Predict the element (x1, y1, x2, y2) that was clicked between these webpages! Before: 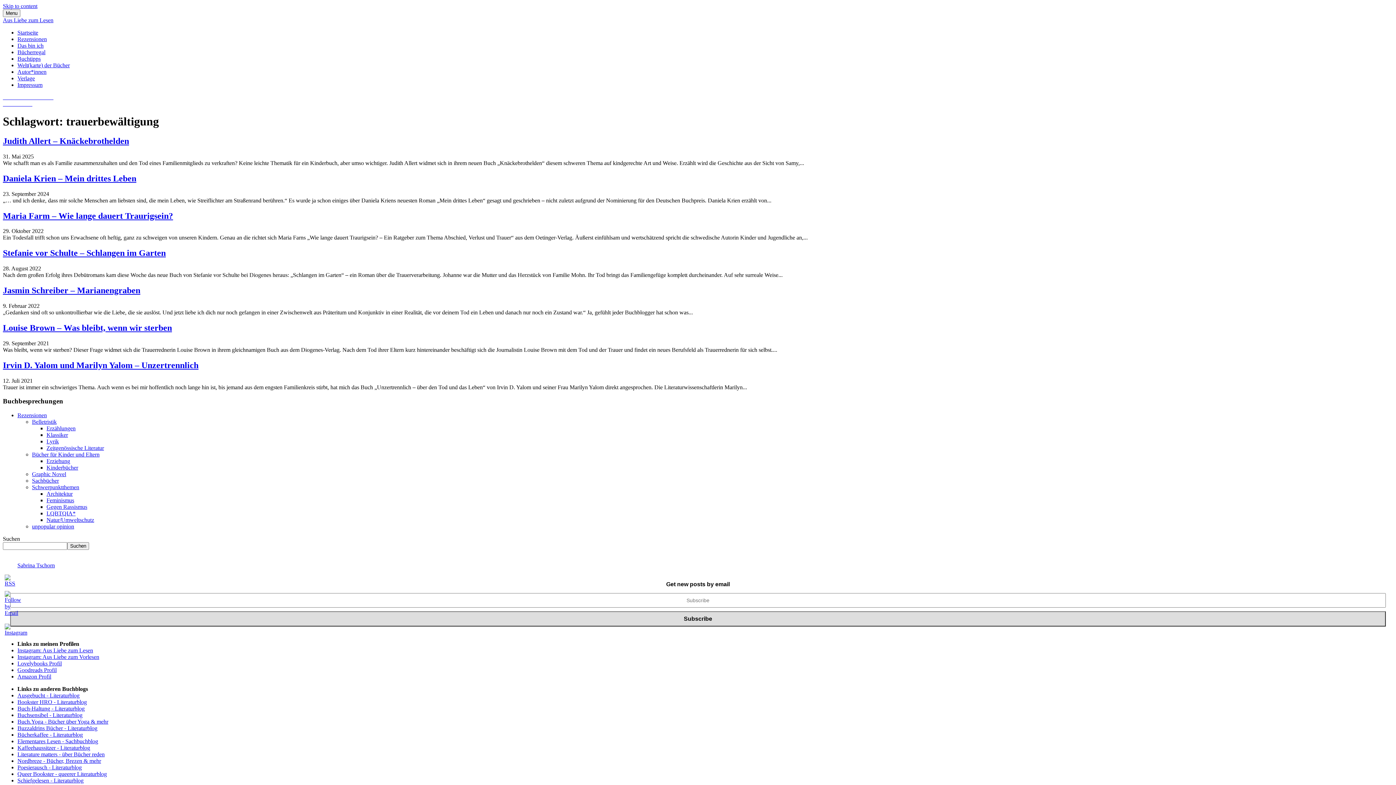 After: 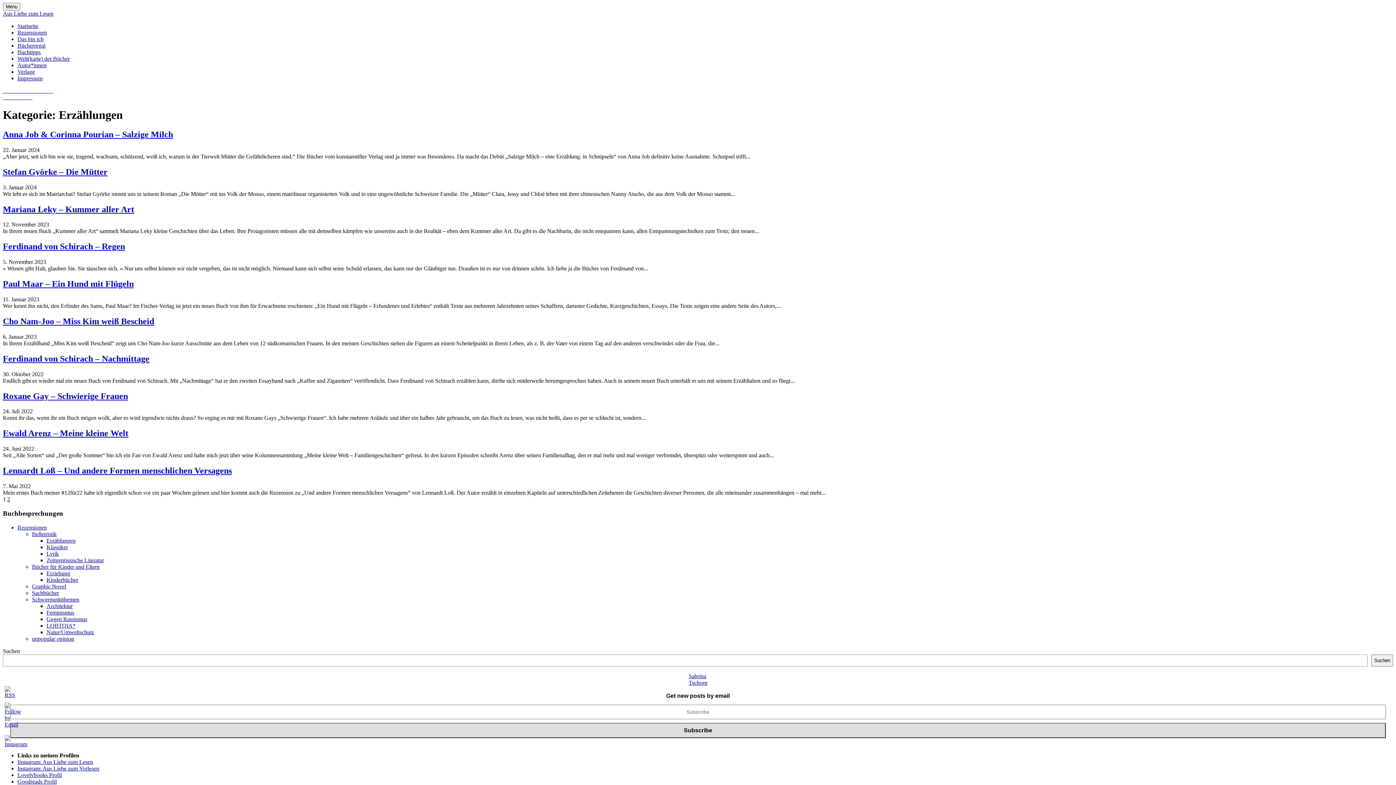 Action: label: Erzählungen bbox: (46, 425, 75, 431)